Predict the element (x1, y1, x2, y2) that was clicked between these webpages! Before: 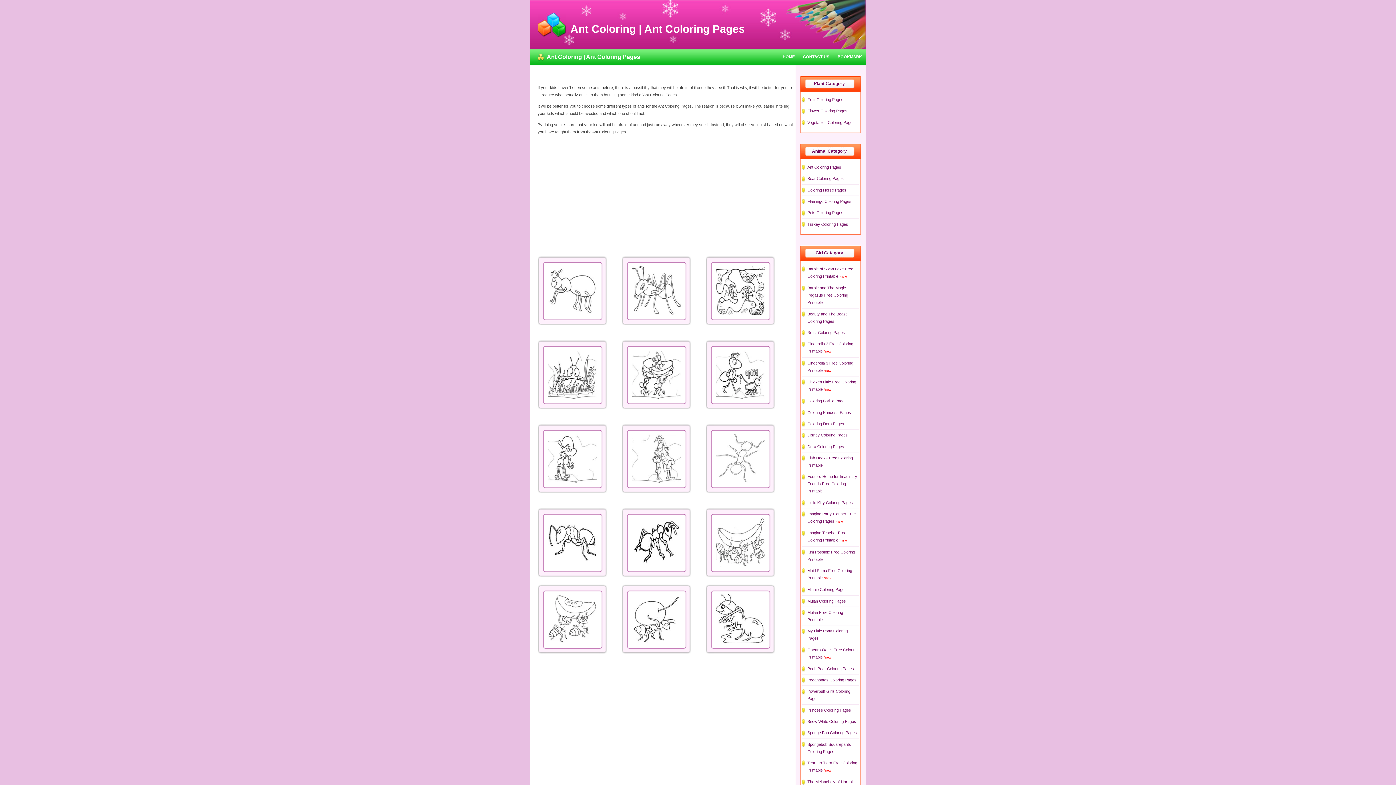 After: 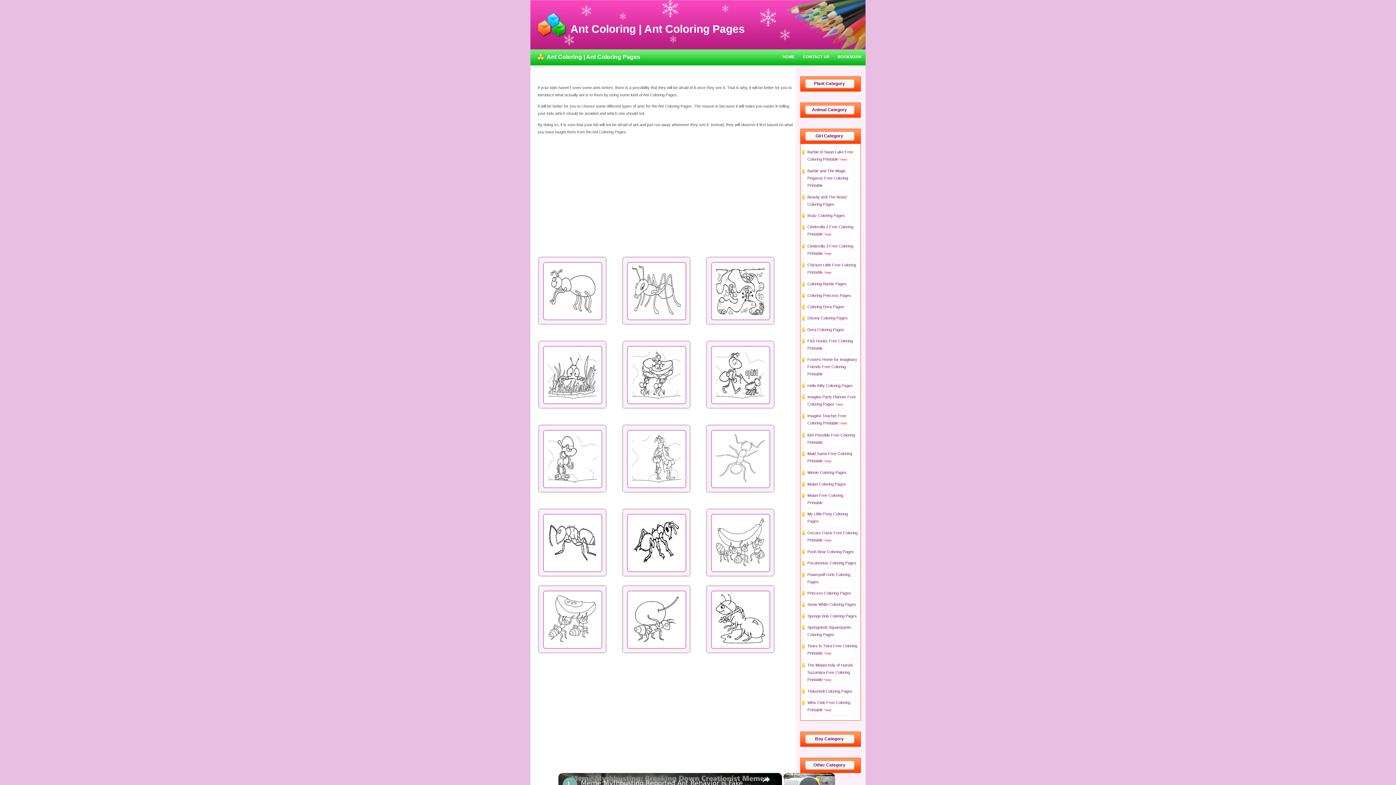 Action: bbox: (815, 250, 843, 255) label: Girl Category